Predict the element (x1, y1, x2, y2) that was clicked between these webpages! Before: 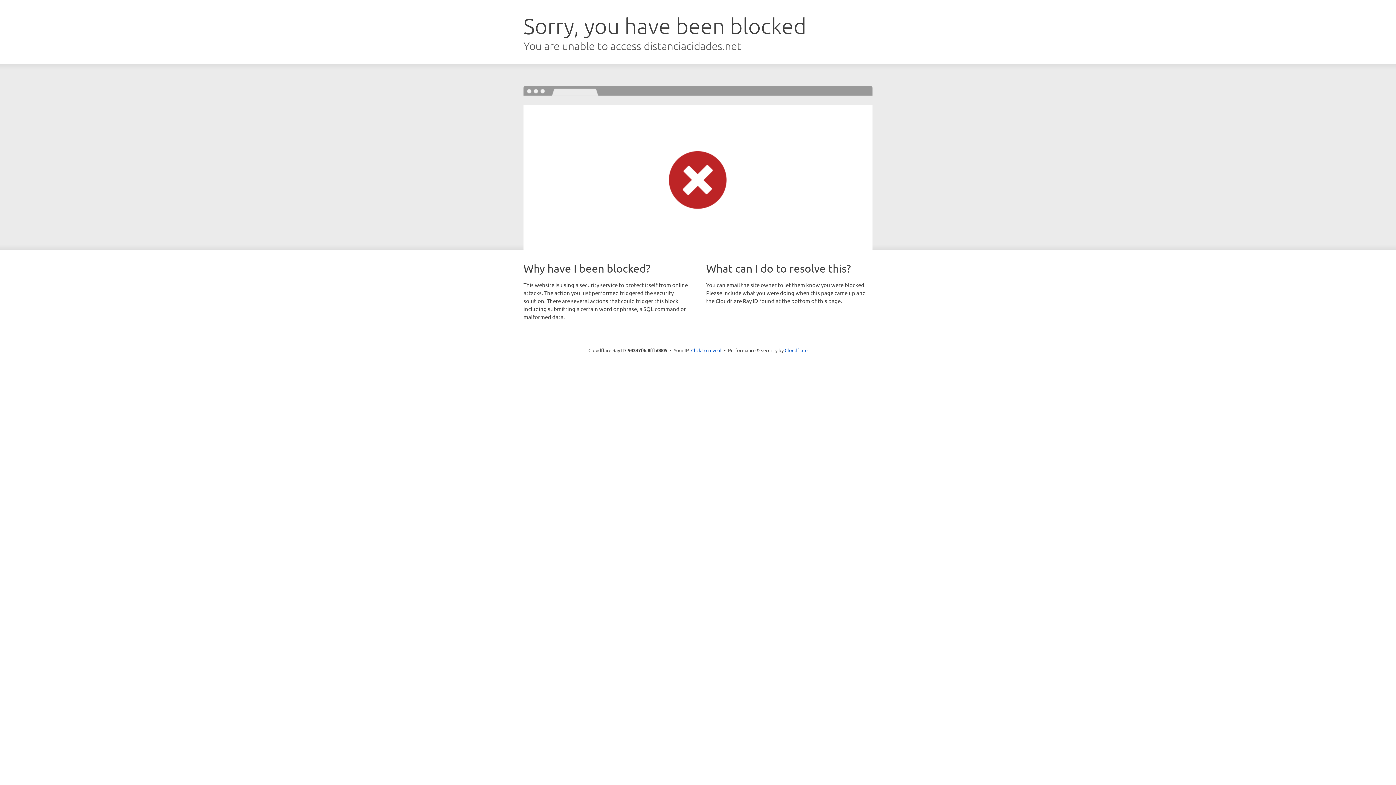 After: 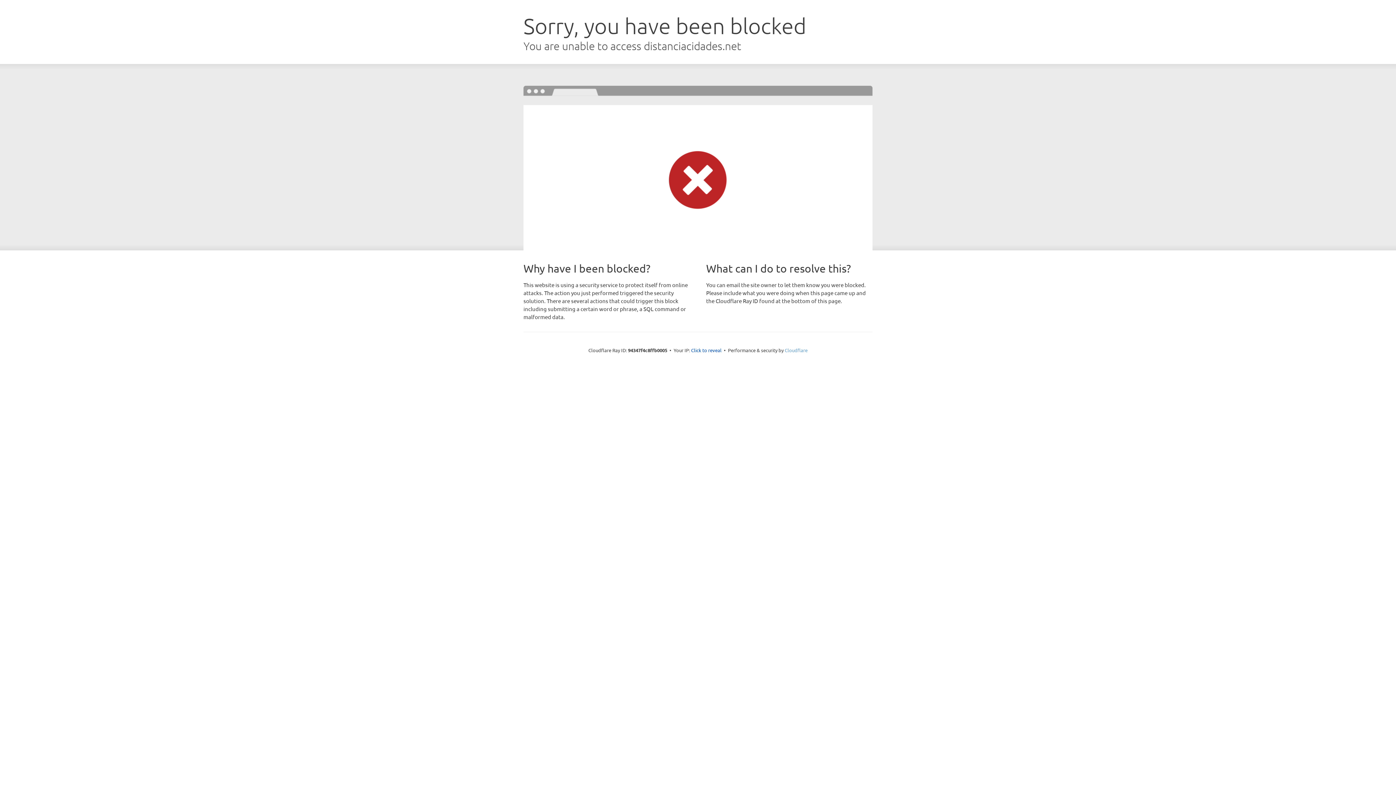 Action: bbox: (784, 347, 807, 353) label: Cloudflare